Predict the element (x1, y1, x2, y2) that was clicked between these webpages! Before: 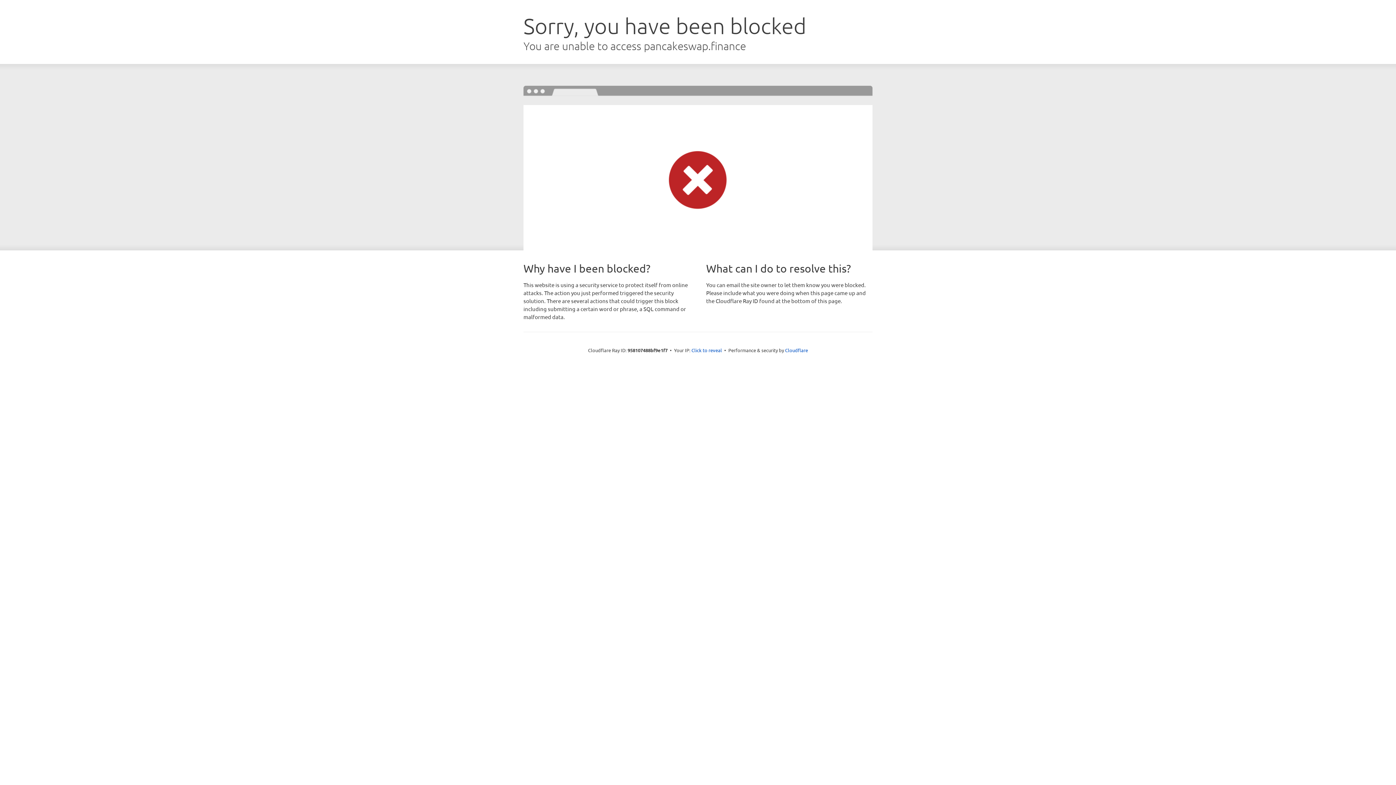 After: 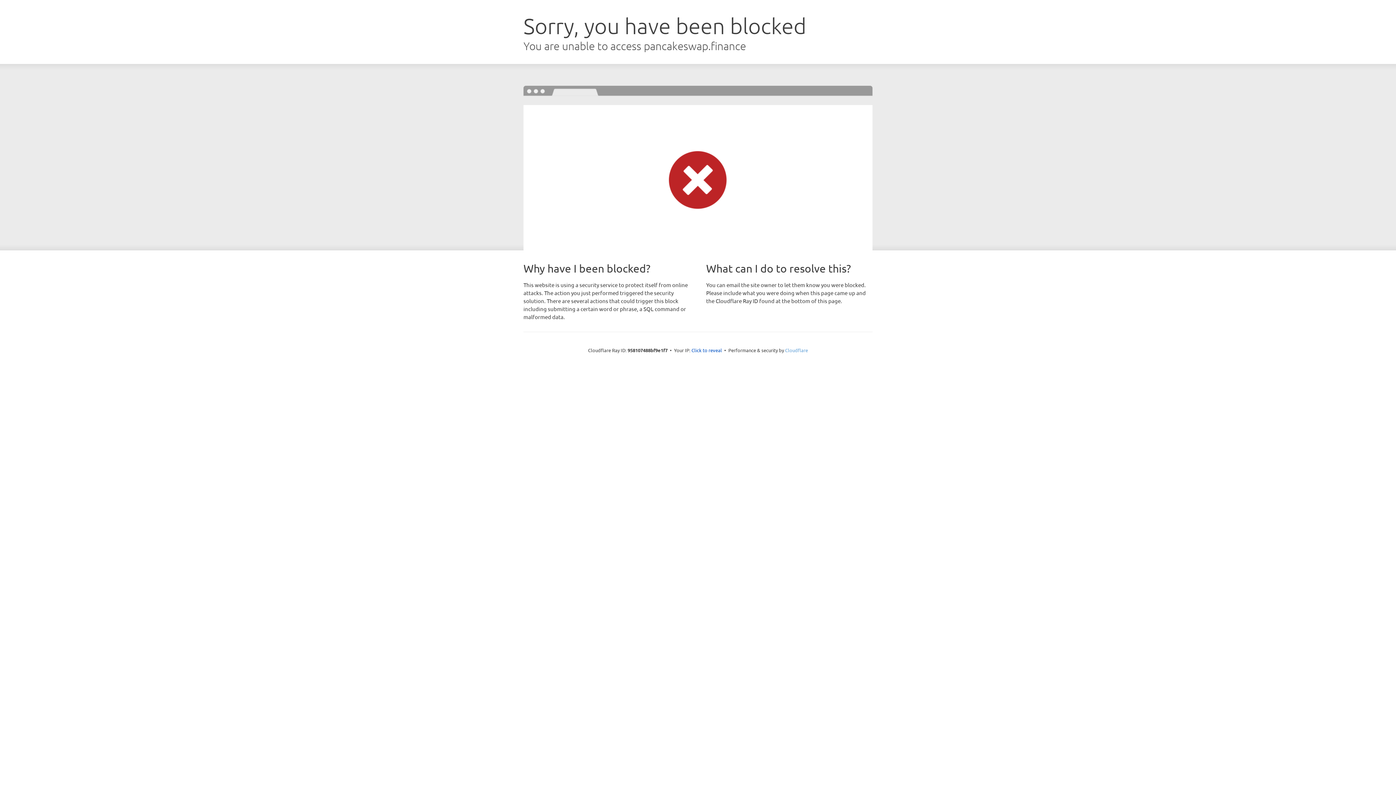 Action: label: Cloudflare bbox: (785, 347, 808, 353)